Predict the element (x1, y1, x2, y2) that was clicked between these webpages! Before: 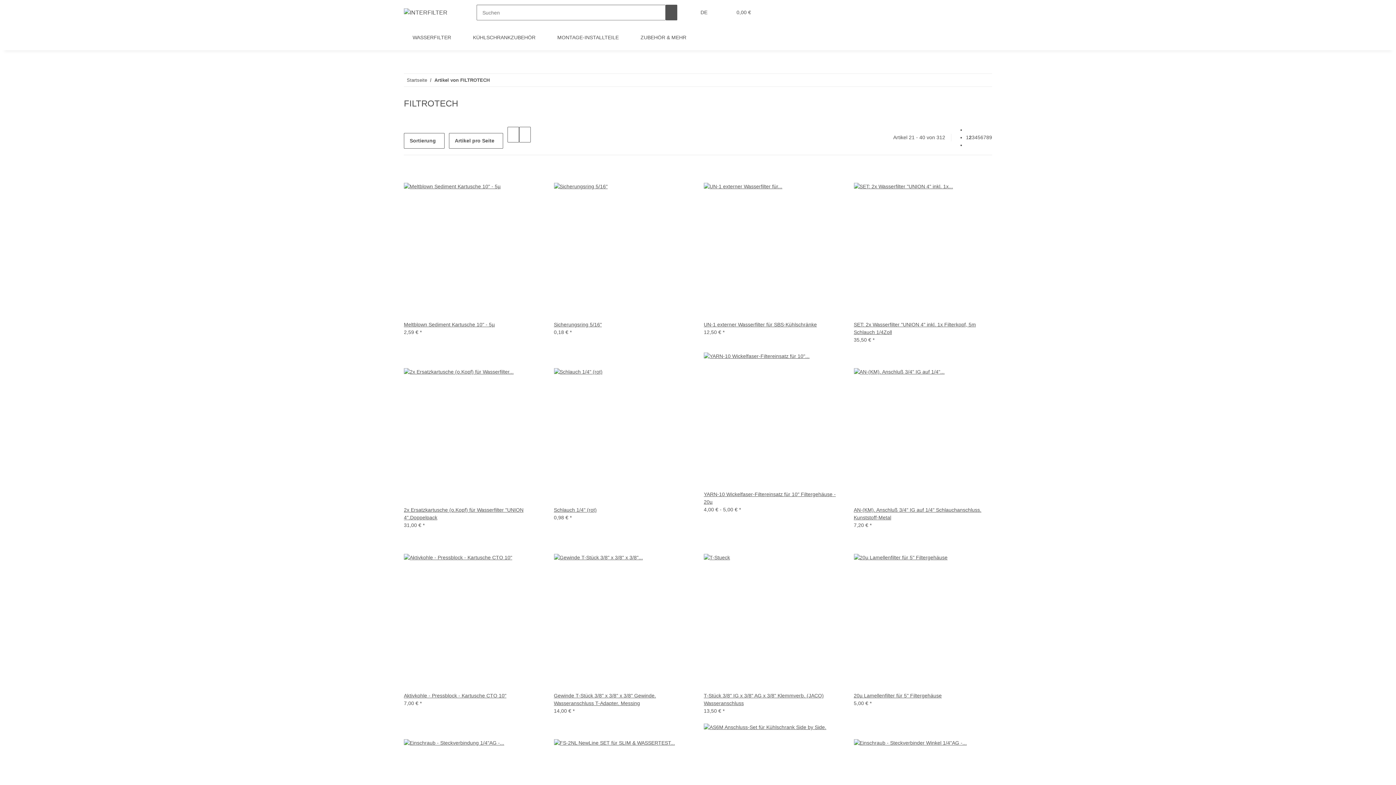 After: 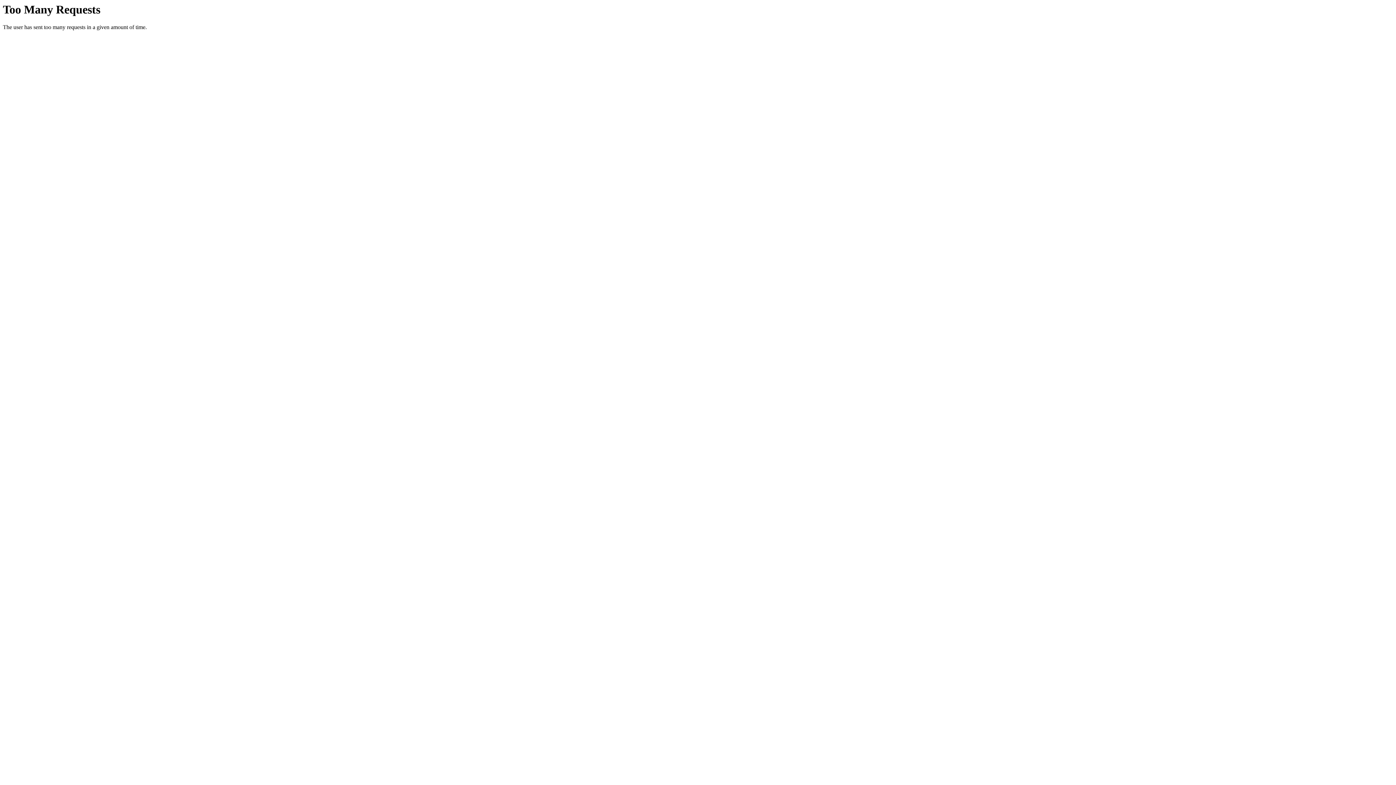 Action: bbox: (404, 182, 542, 320)